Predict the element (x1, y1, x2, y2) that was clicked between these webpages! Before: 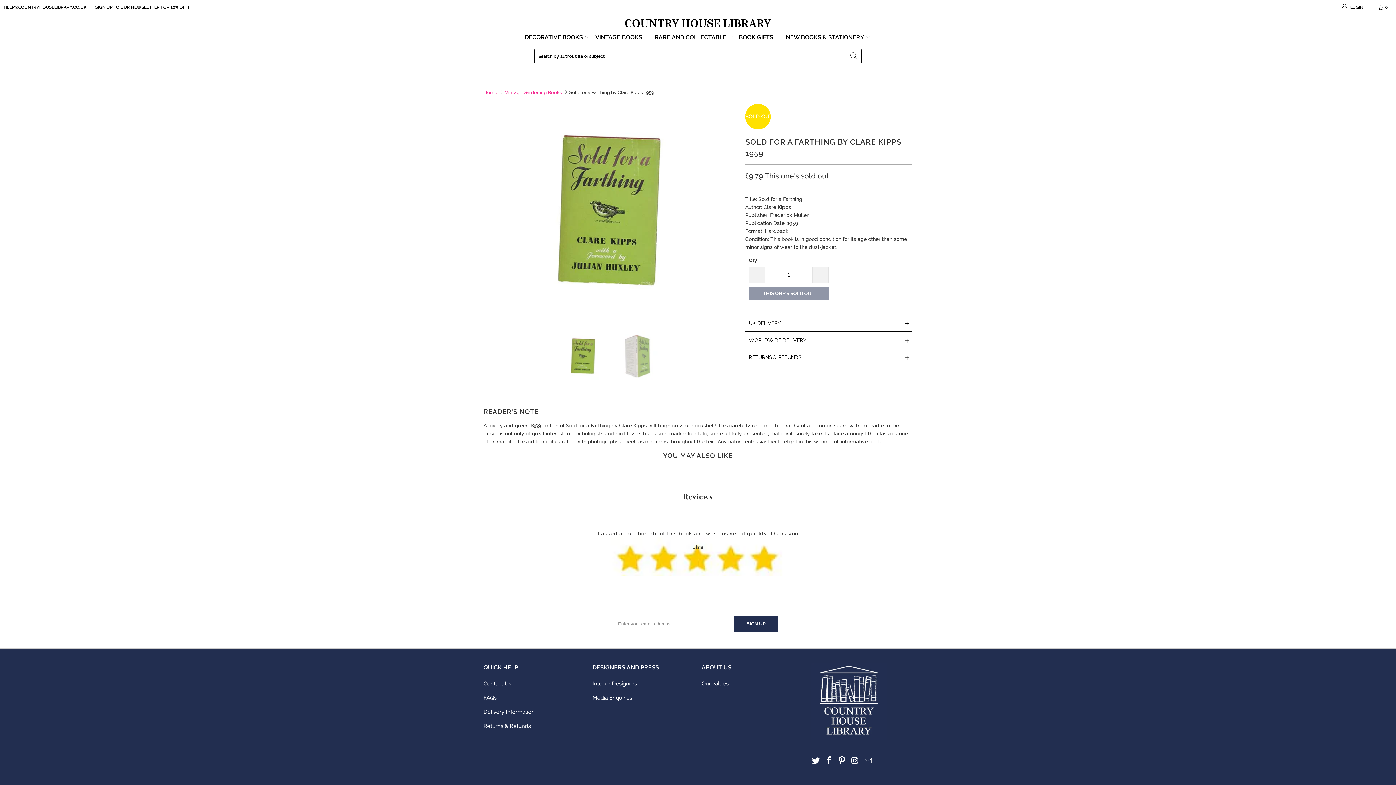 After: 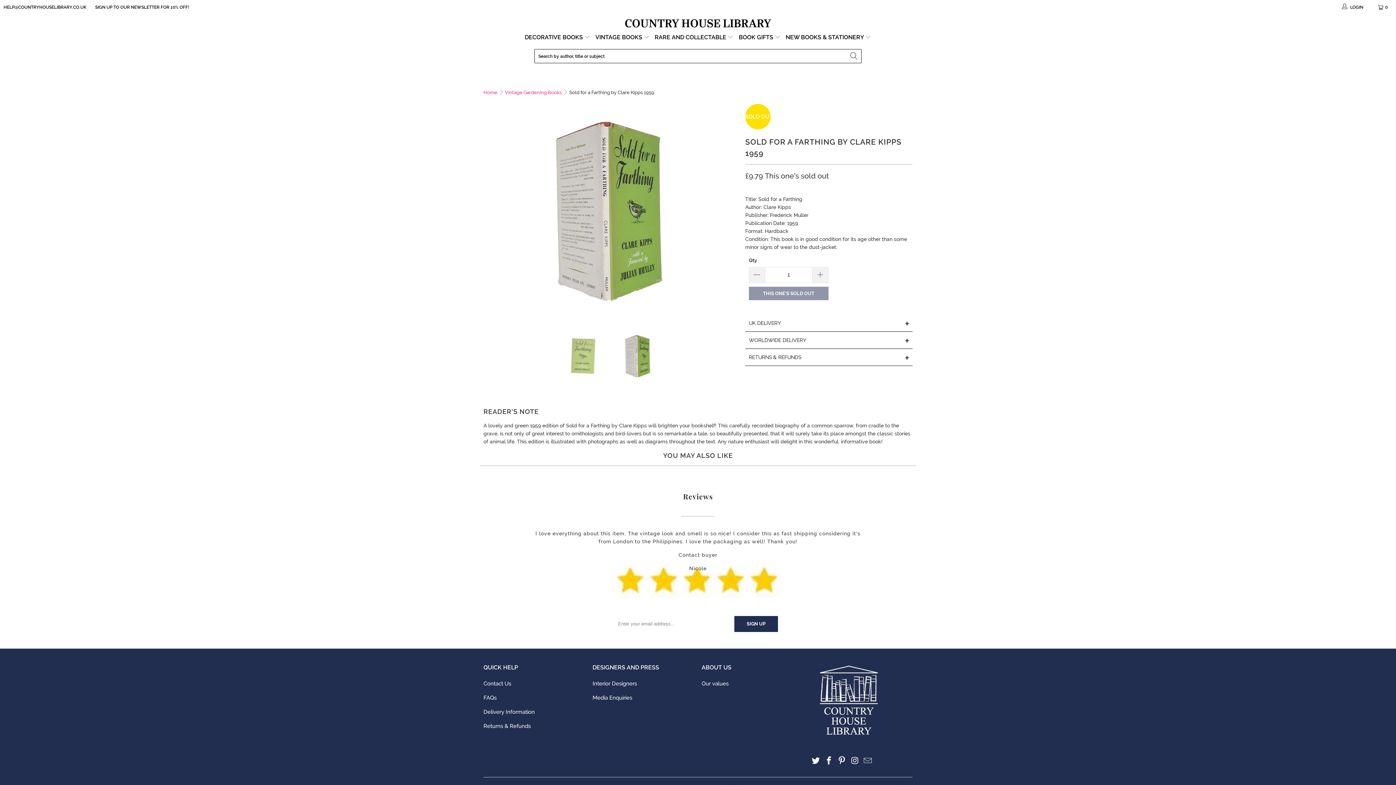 Action: bbox: (483, 104, 494, 320) label: Previous